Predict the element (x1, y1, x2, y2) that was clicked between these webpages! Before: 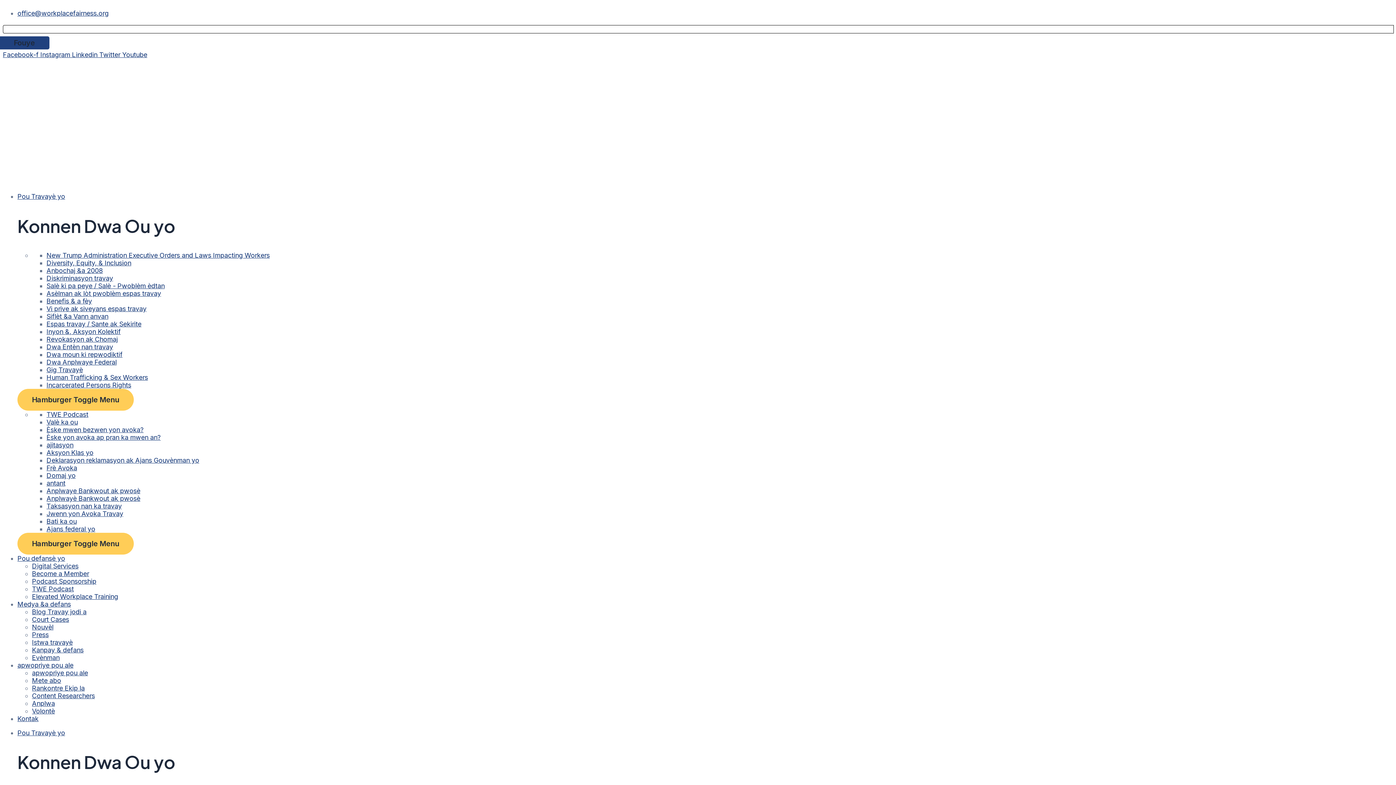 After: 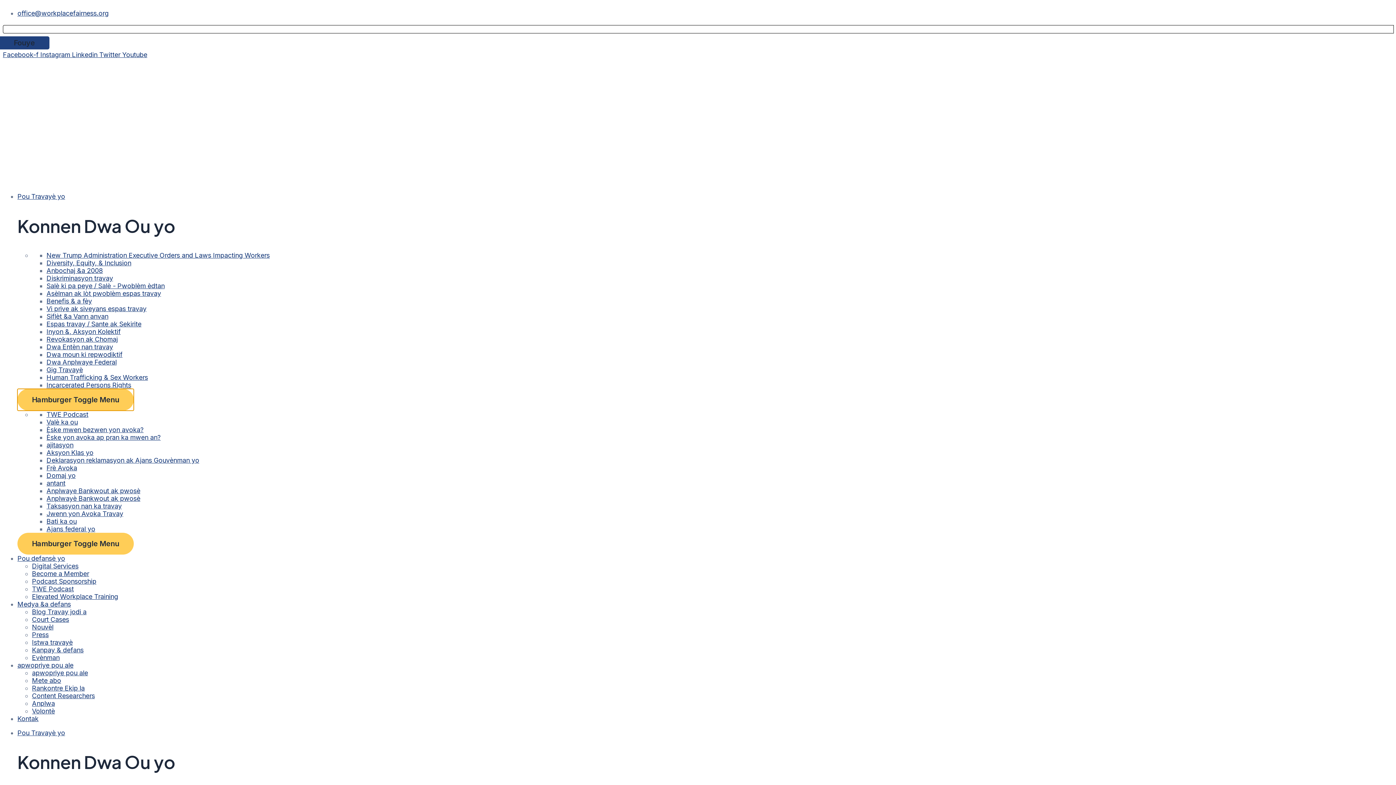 Action: label: Hamburger Toggle Menu bbox: (17, 388, 133, 410)